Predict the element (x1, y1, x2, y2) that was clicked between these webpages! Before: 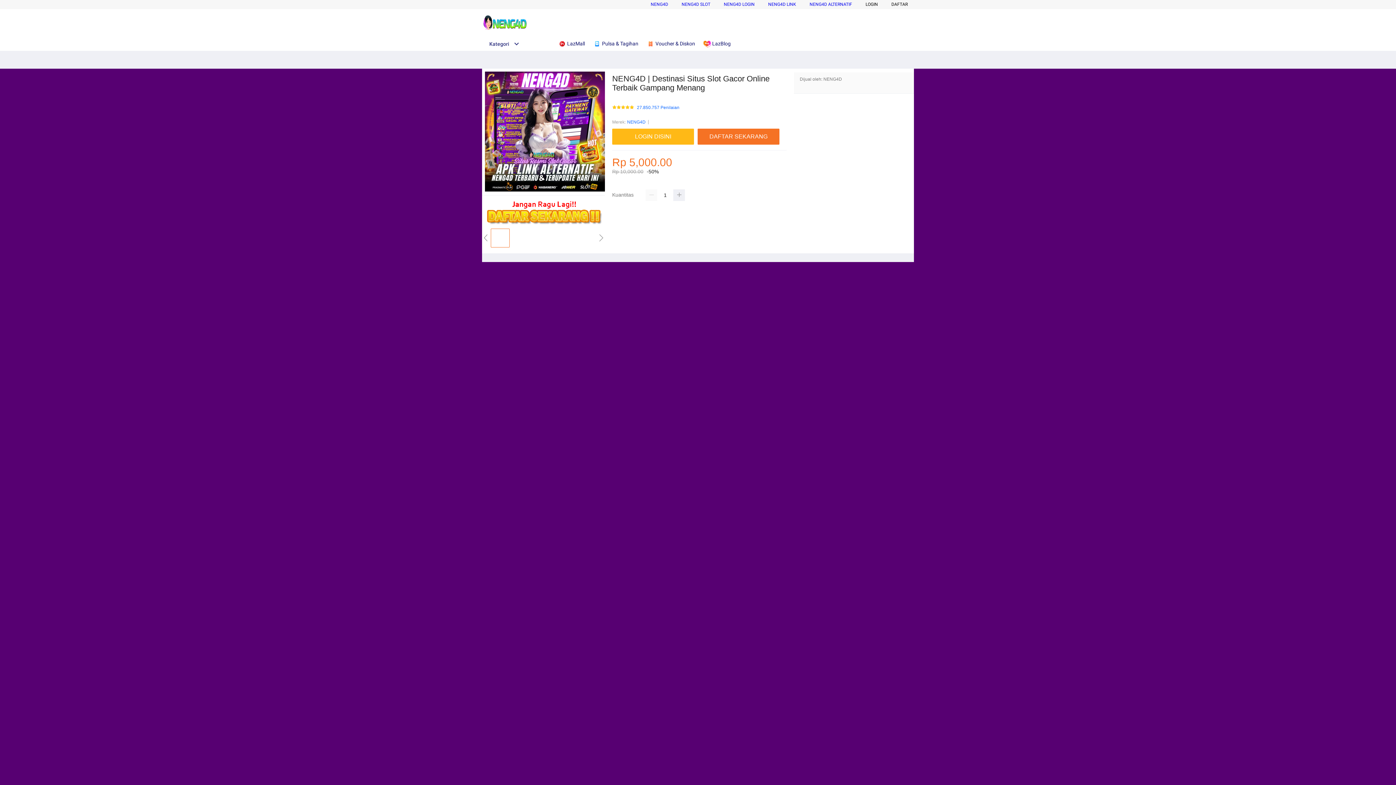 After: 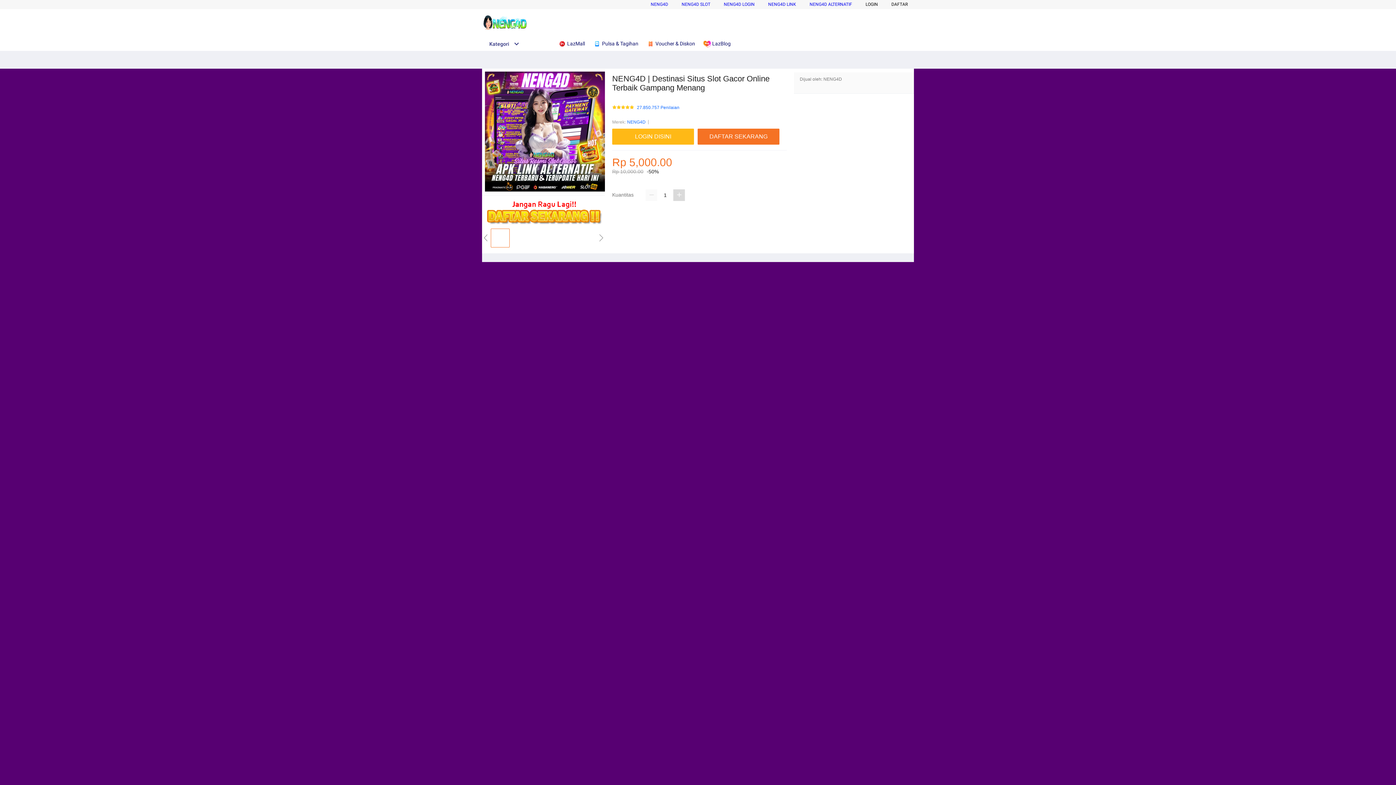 Action: bbox: (673, 189, 685, 201)